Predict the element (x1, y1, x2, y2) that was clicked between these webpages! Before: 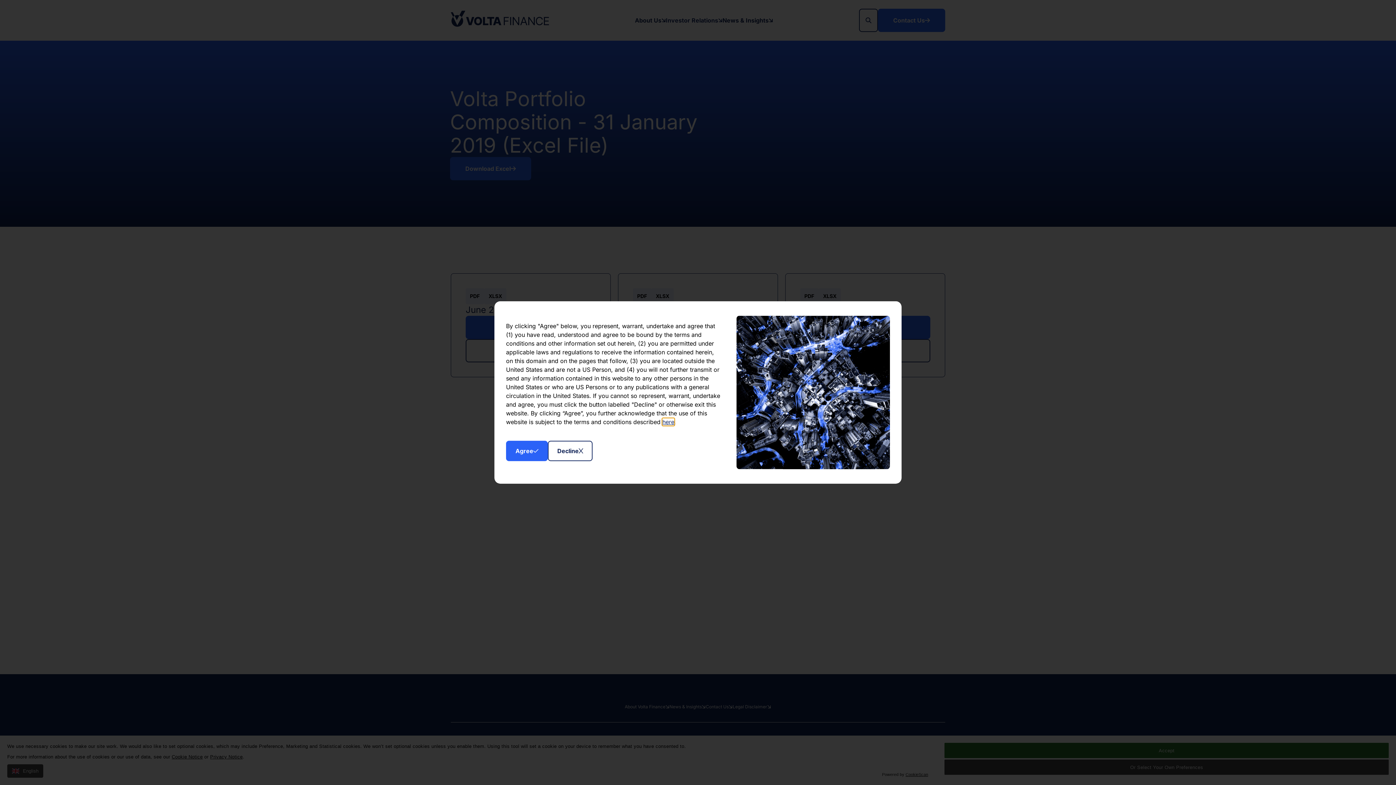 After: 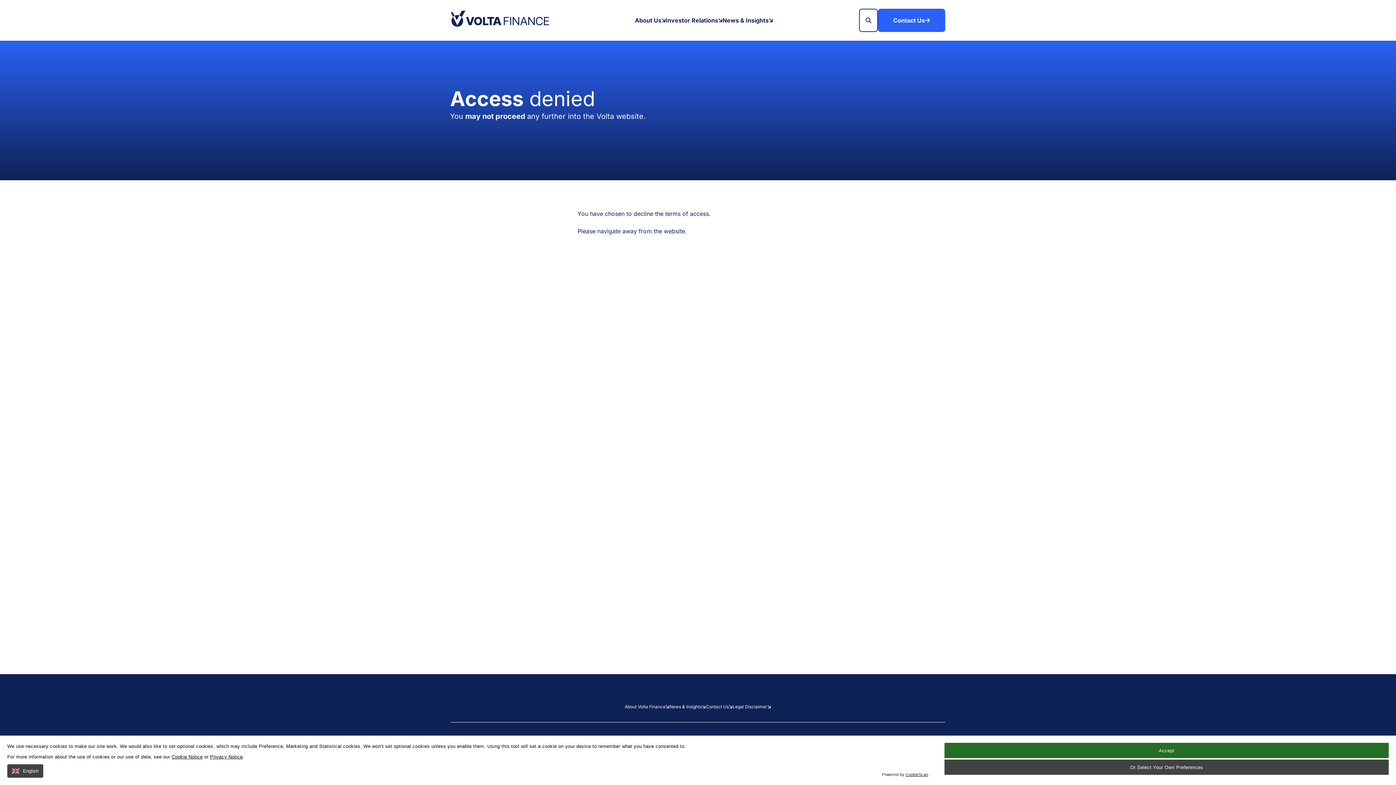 Action: bbox: (548, 441, 592, 461) label: Decline